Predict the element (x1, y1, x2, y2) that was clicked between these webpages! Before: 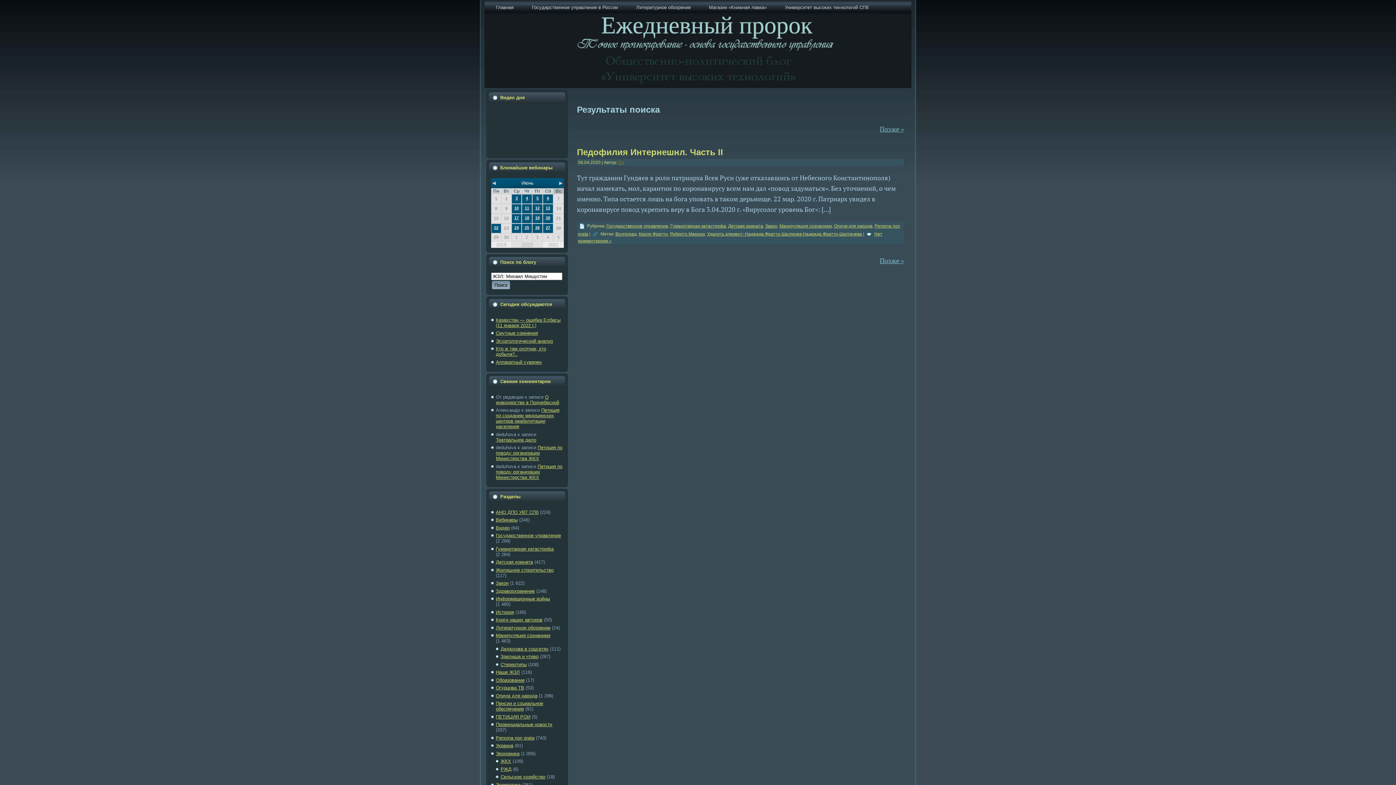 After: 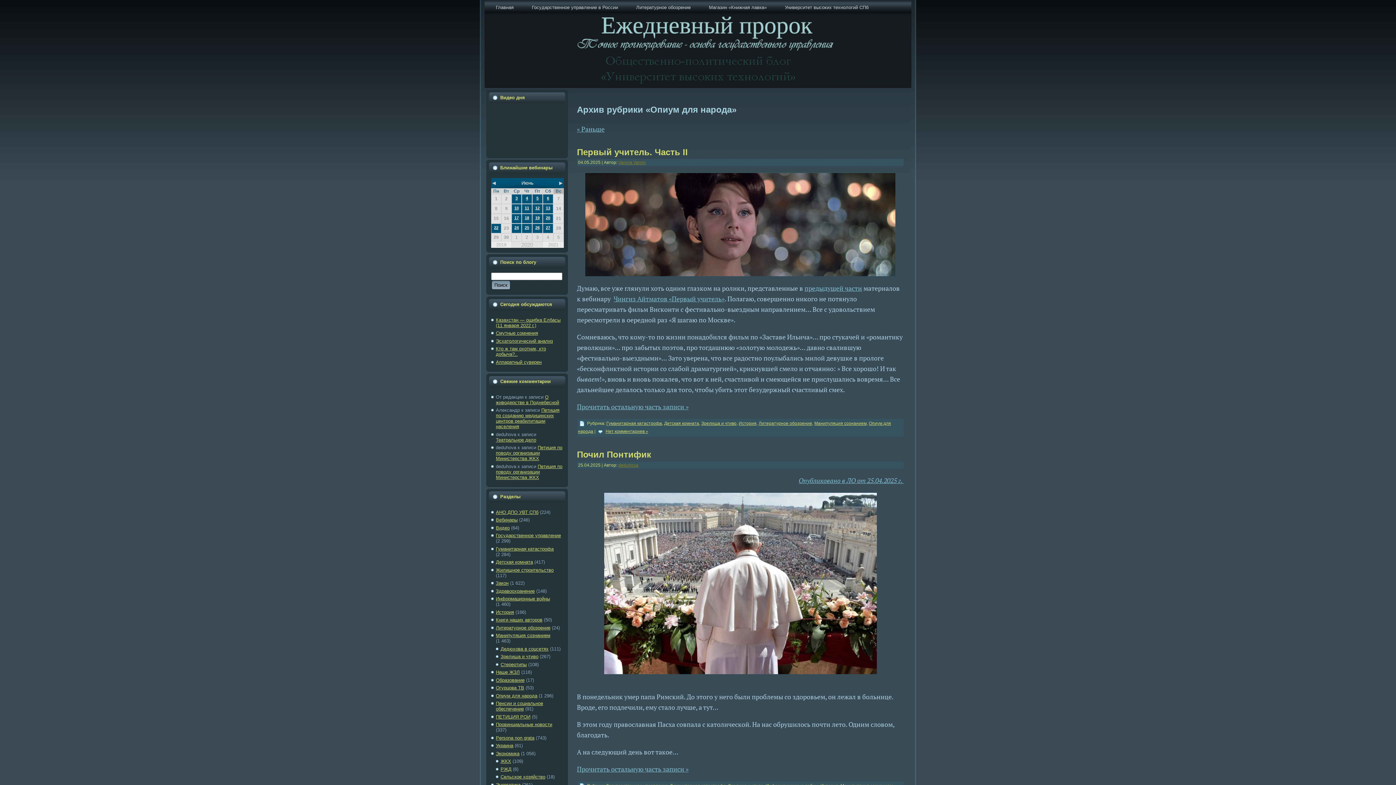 Action: label: Опиум для народа bbox: (834, 223, 872, 228)